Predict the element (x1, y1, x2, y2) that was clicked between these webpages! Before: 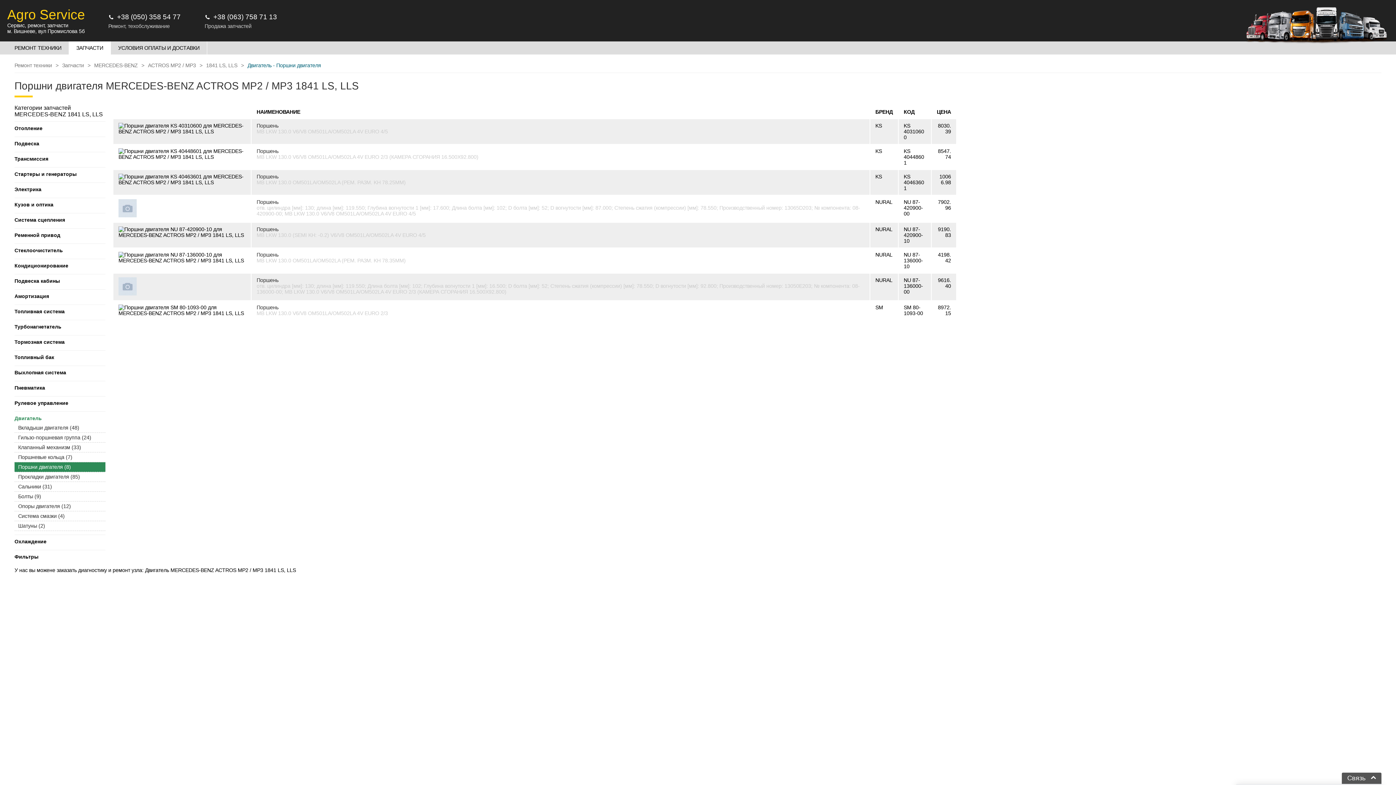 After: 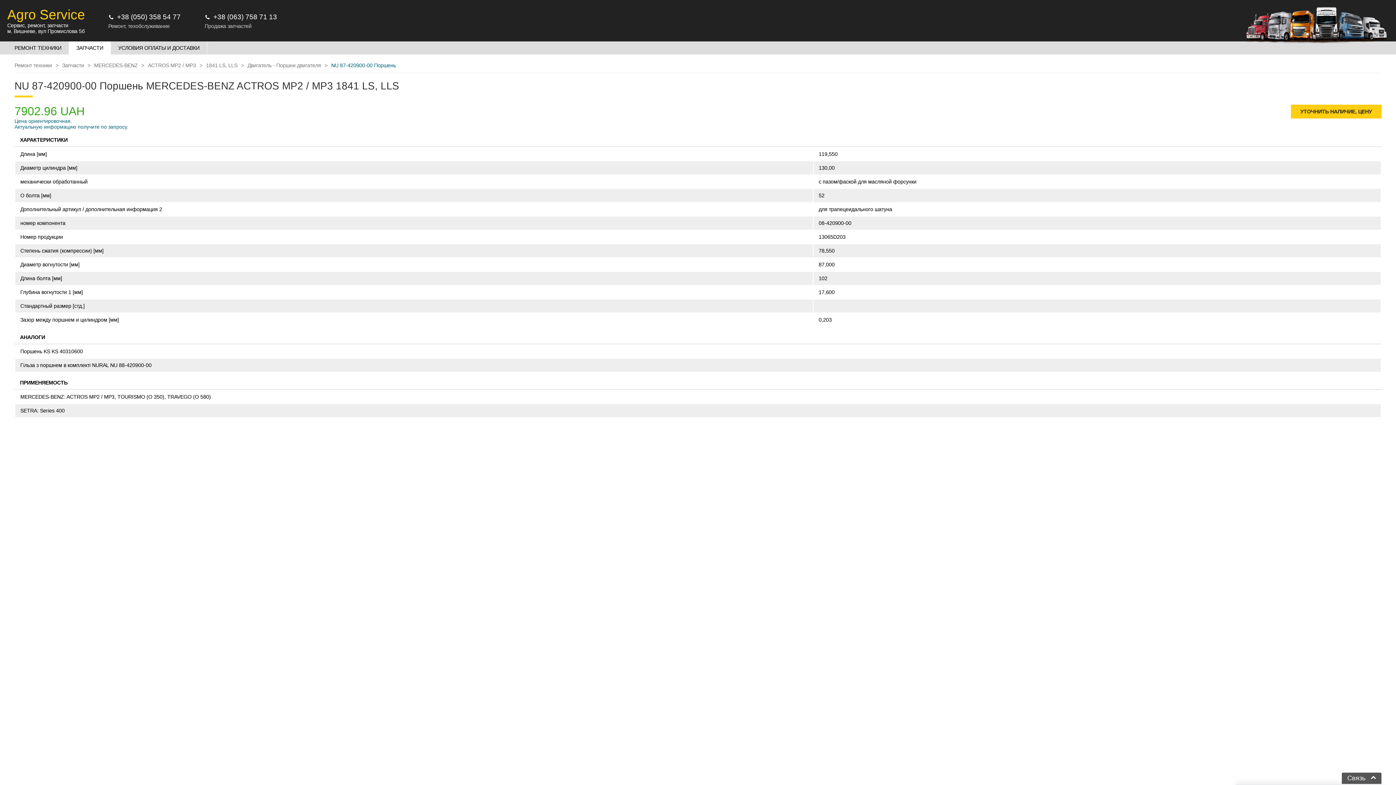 Action: bbox: (256, 199, 278, 205) label: Поршень